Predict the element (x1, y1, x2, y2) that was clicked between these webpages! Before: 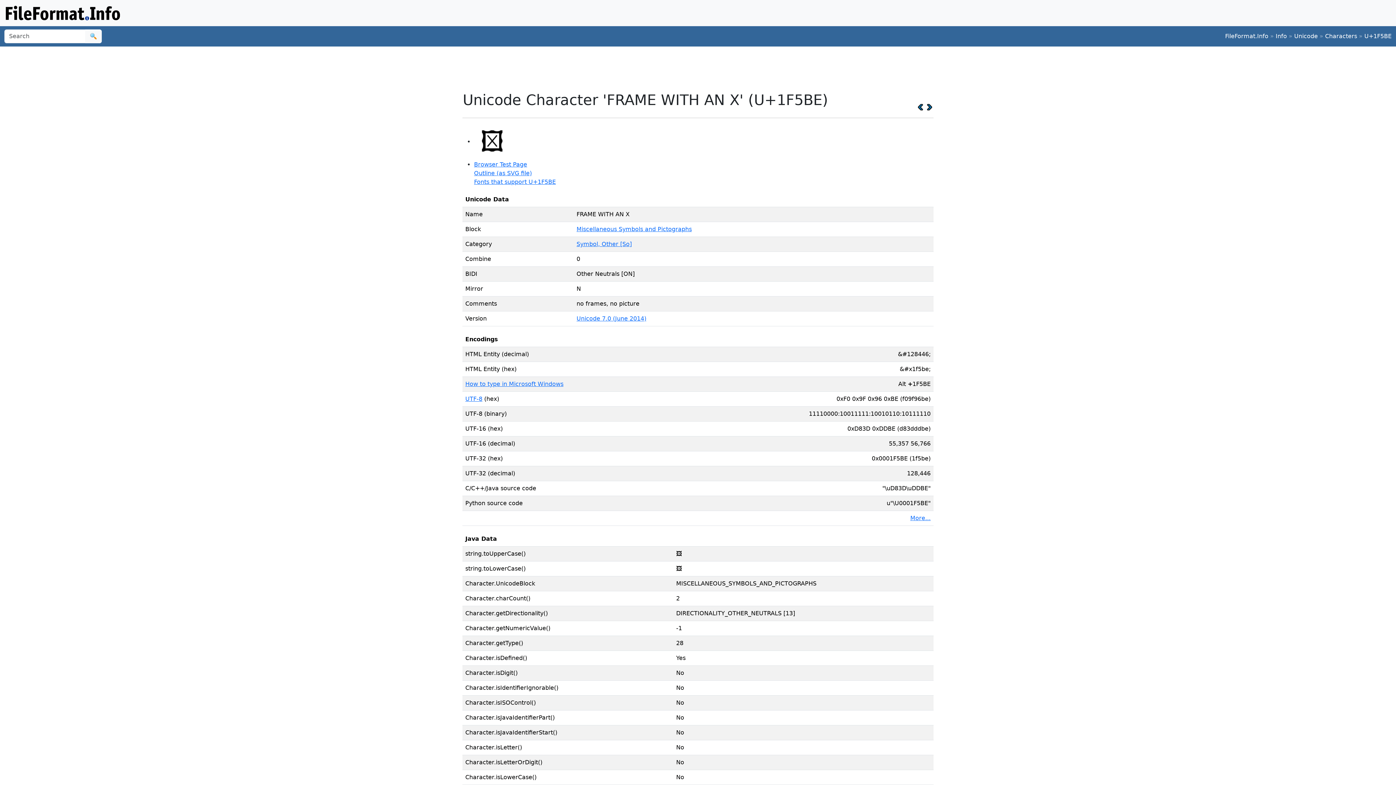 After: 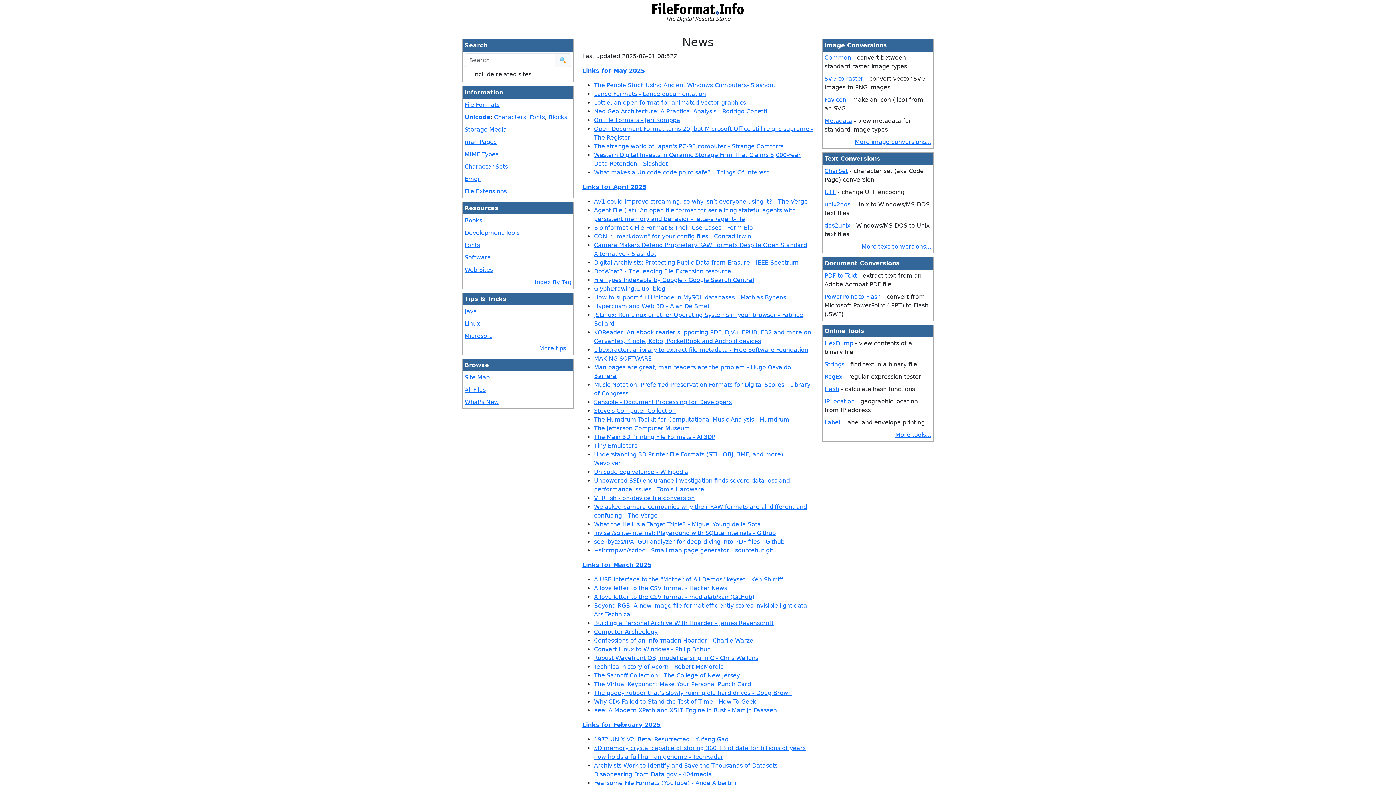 Action: label: FileFormat.Info bbox: (1225, 32, 1268, 39)